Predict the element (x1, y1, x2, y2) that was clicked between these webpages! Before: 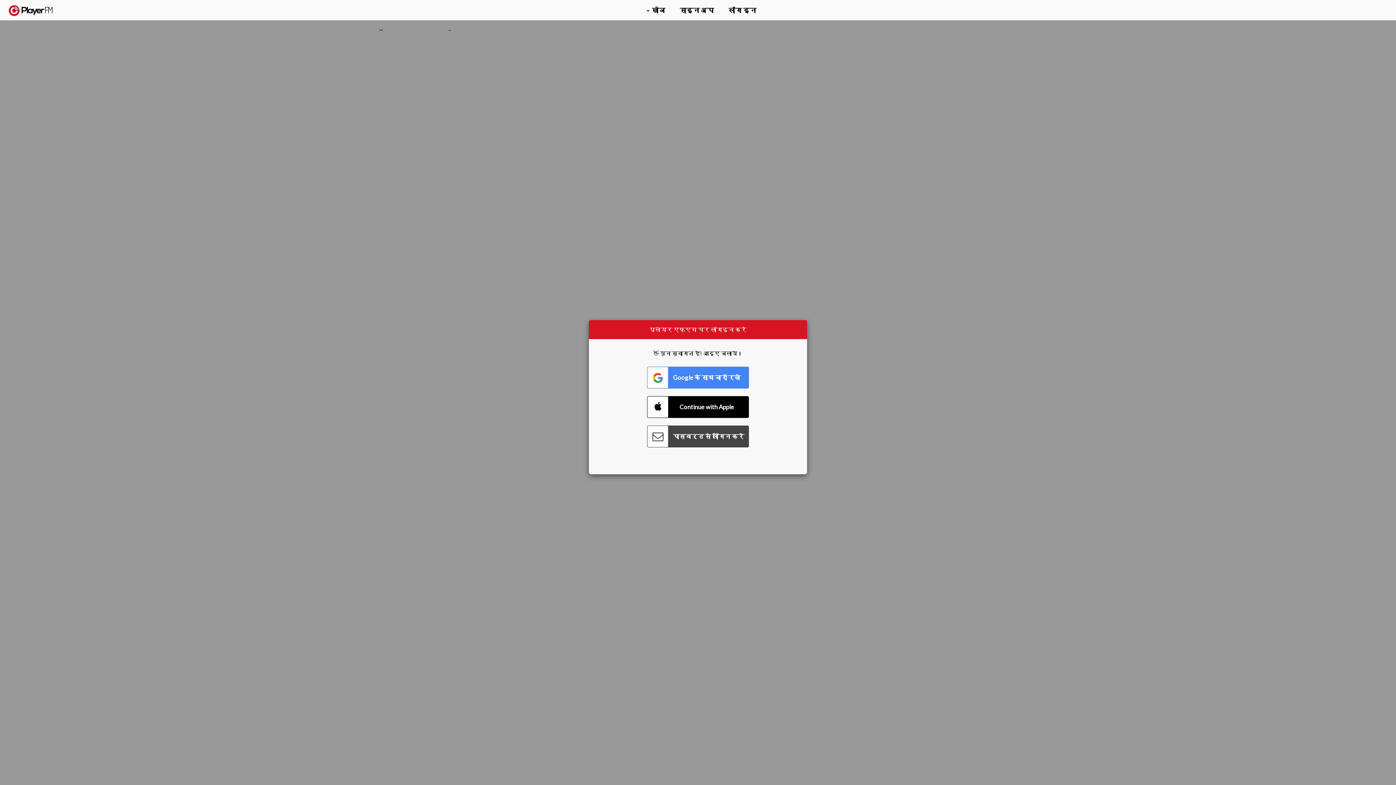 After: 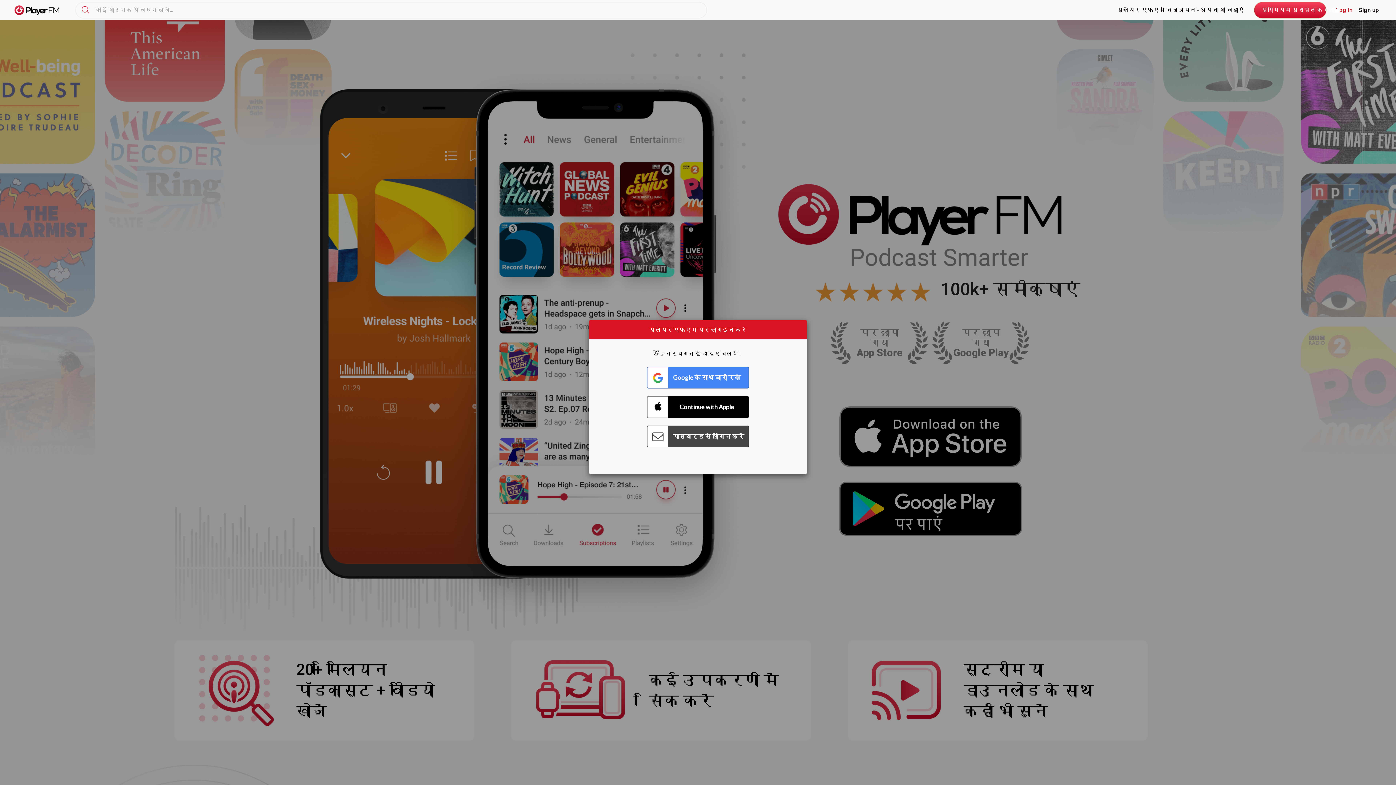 Action: label:   bbox: (8, 5, 52, 15)